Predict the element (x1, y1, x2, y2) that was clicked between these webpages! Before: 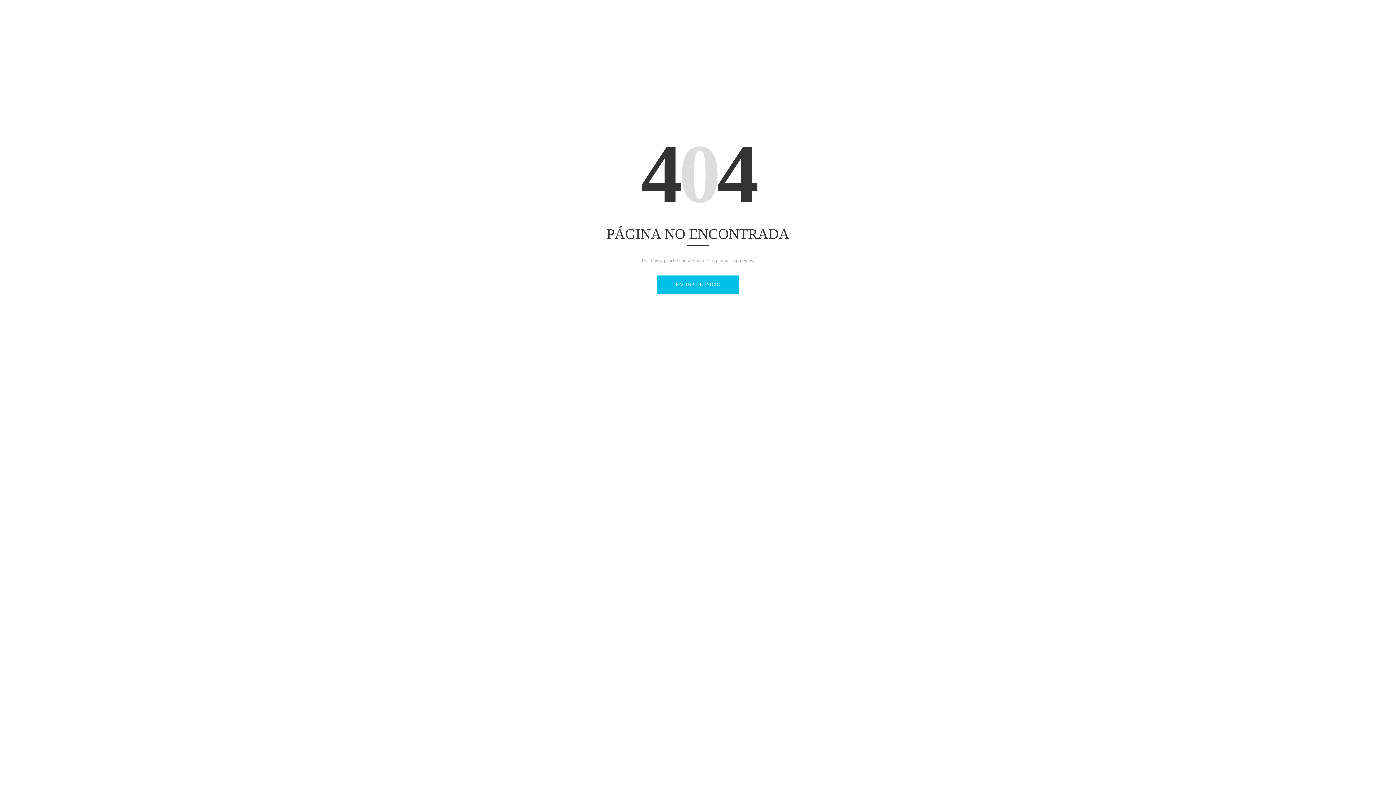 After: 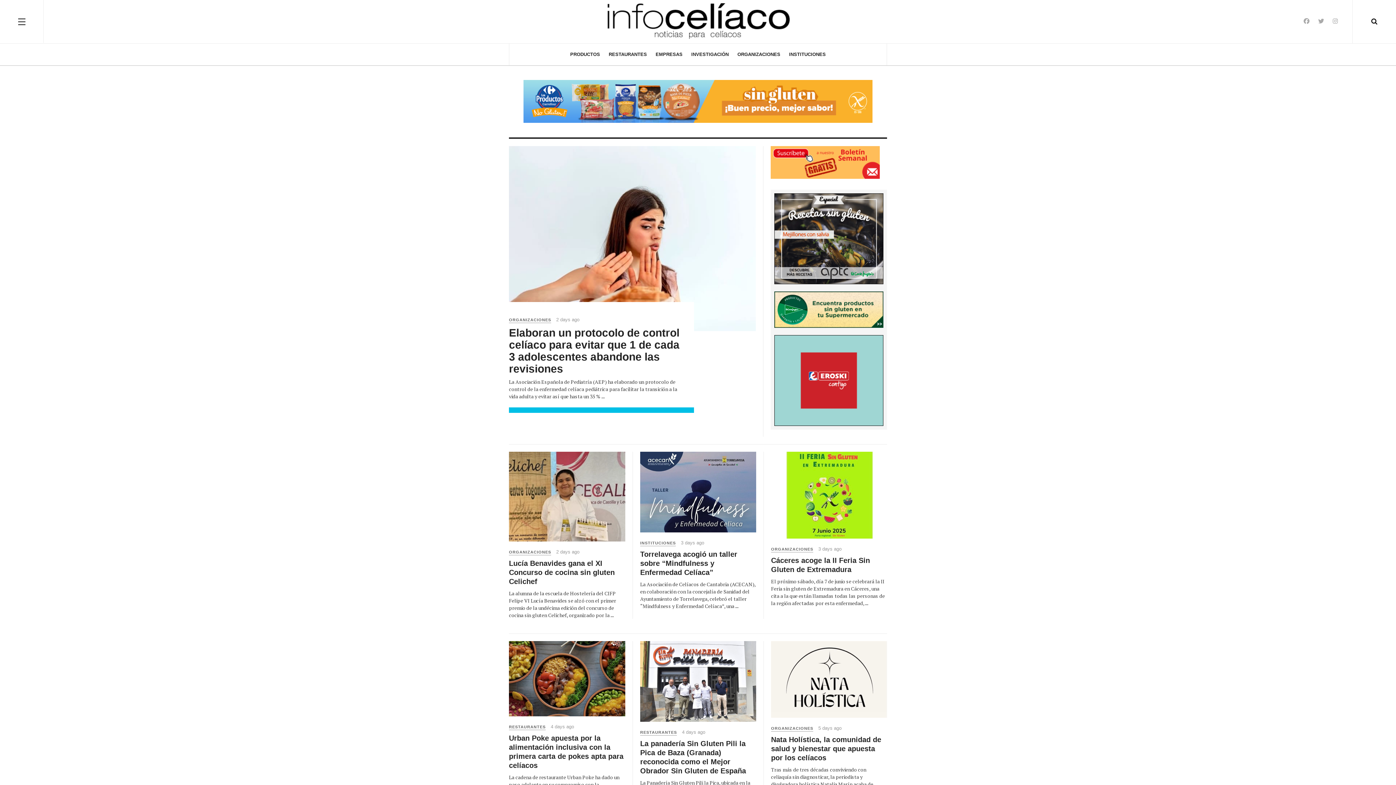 Action: label: PÁGINA DE INICIO bbox: (657, 275, 739, 293)